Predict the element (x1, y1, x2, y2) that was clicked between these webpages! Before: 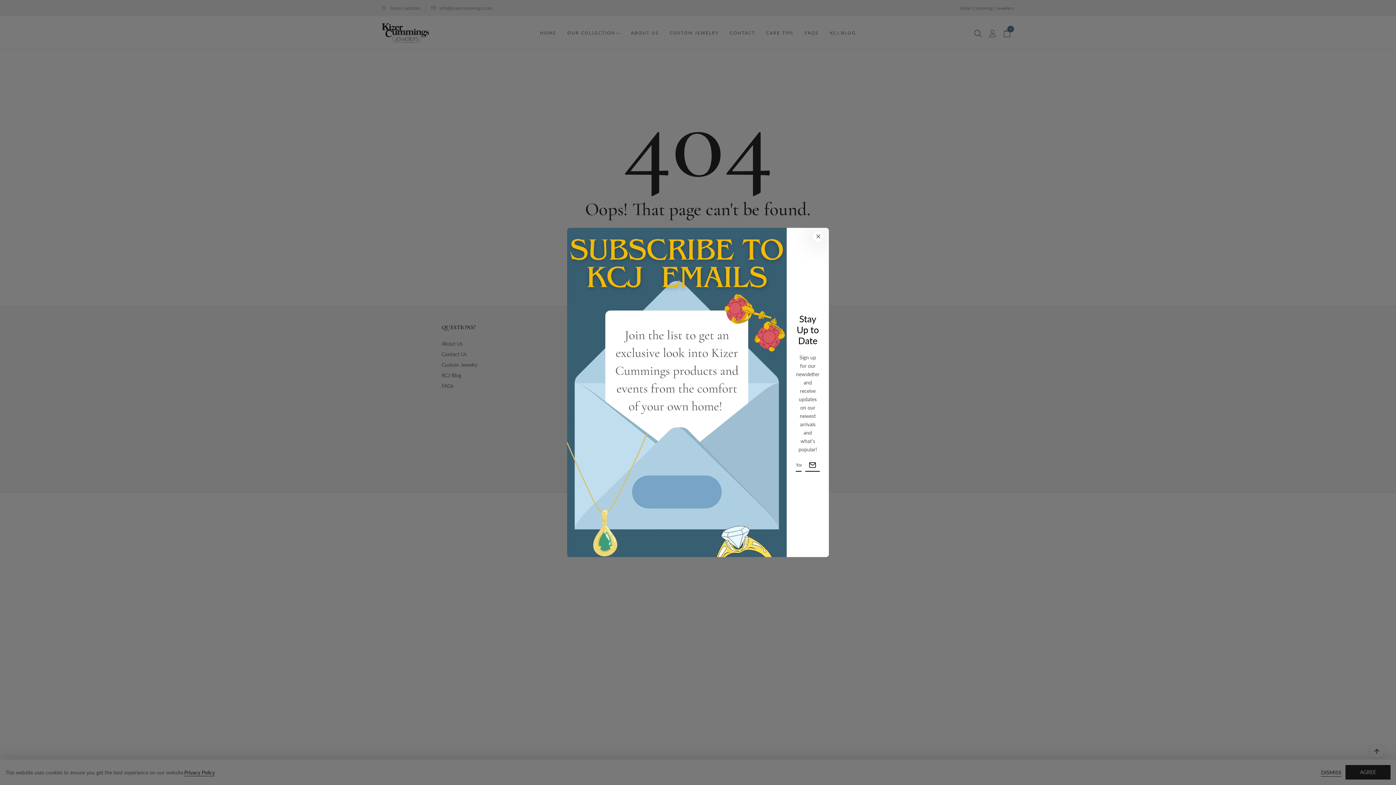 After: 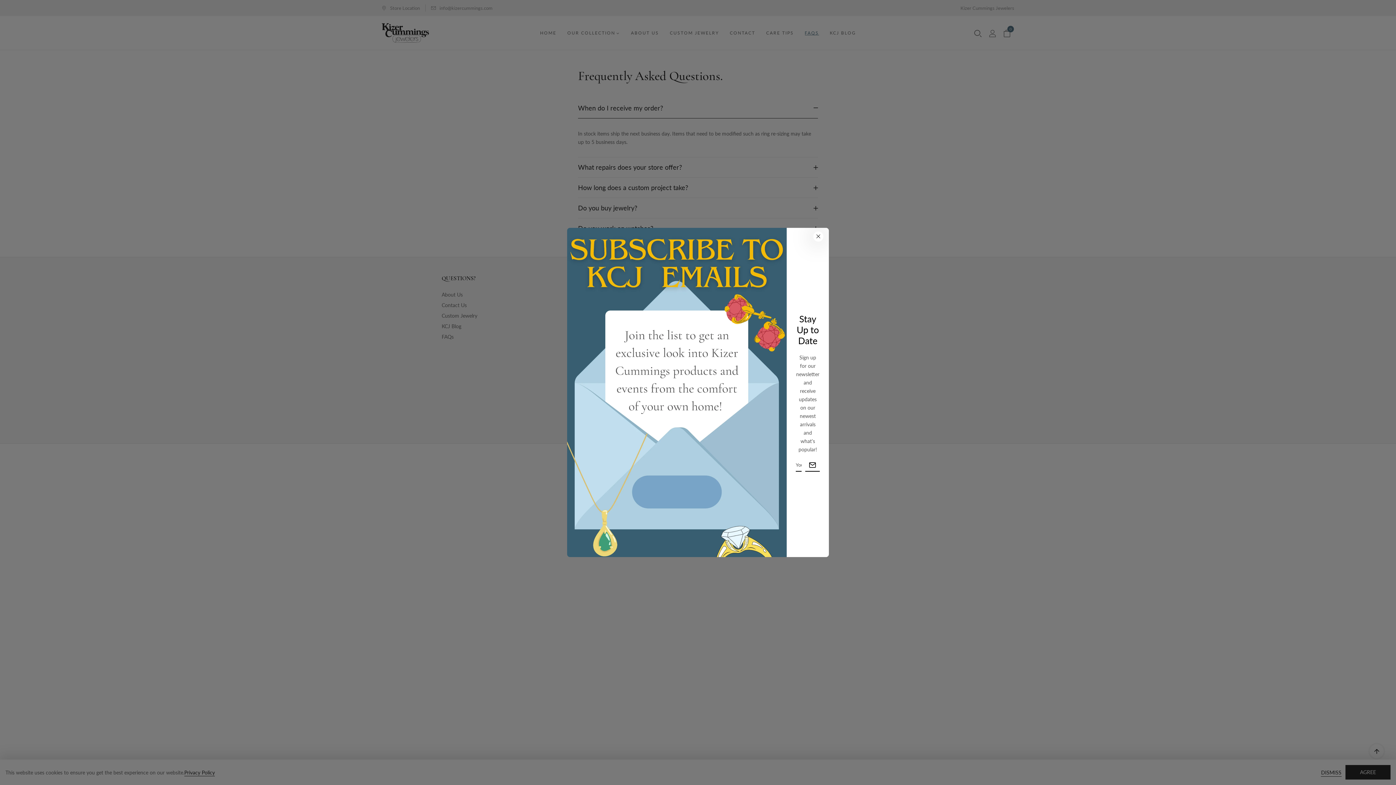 Action: bbox: (441, 382, 453, 389) label: FAQs